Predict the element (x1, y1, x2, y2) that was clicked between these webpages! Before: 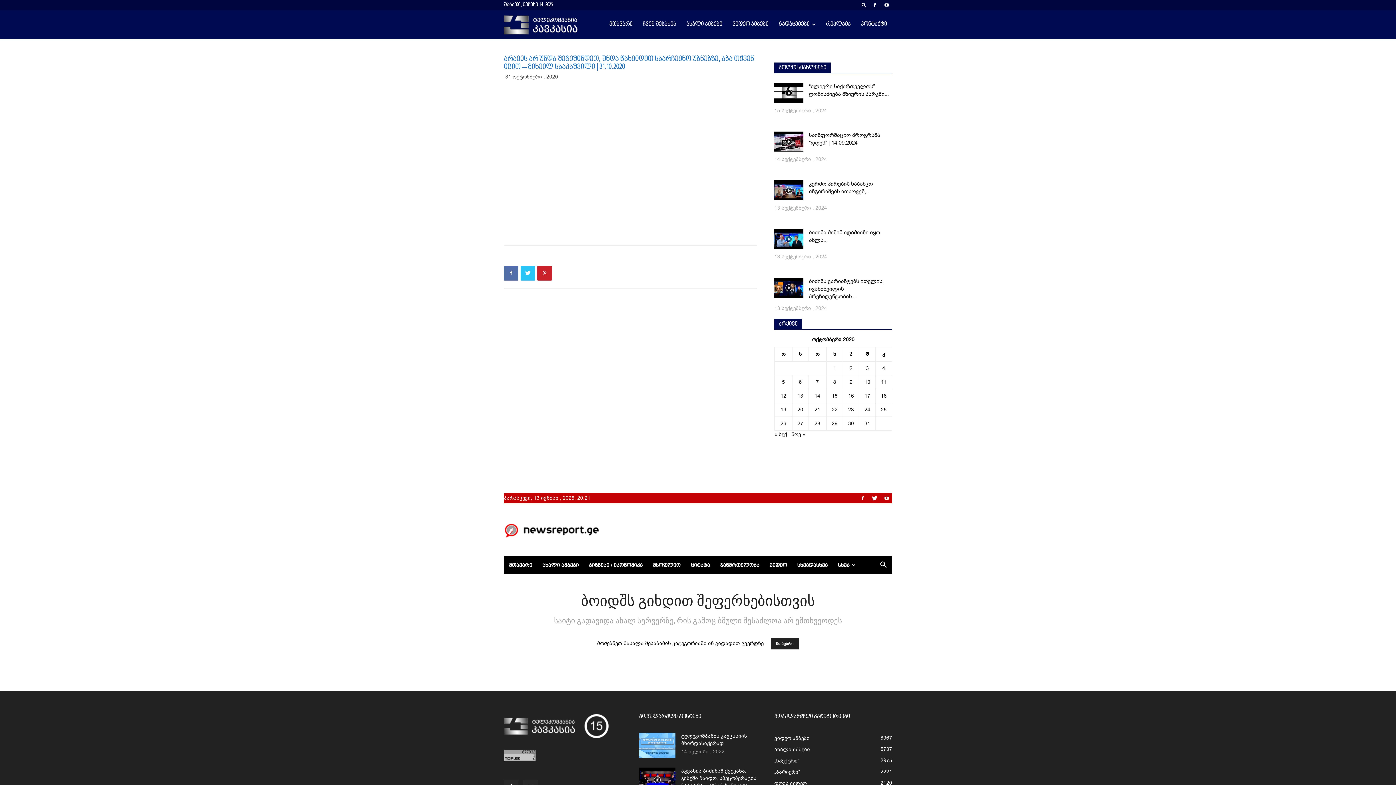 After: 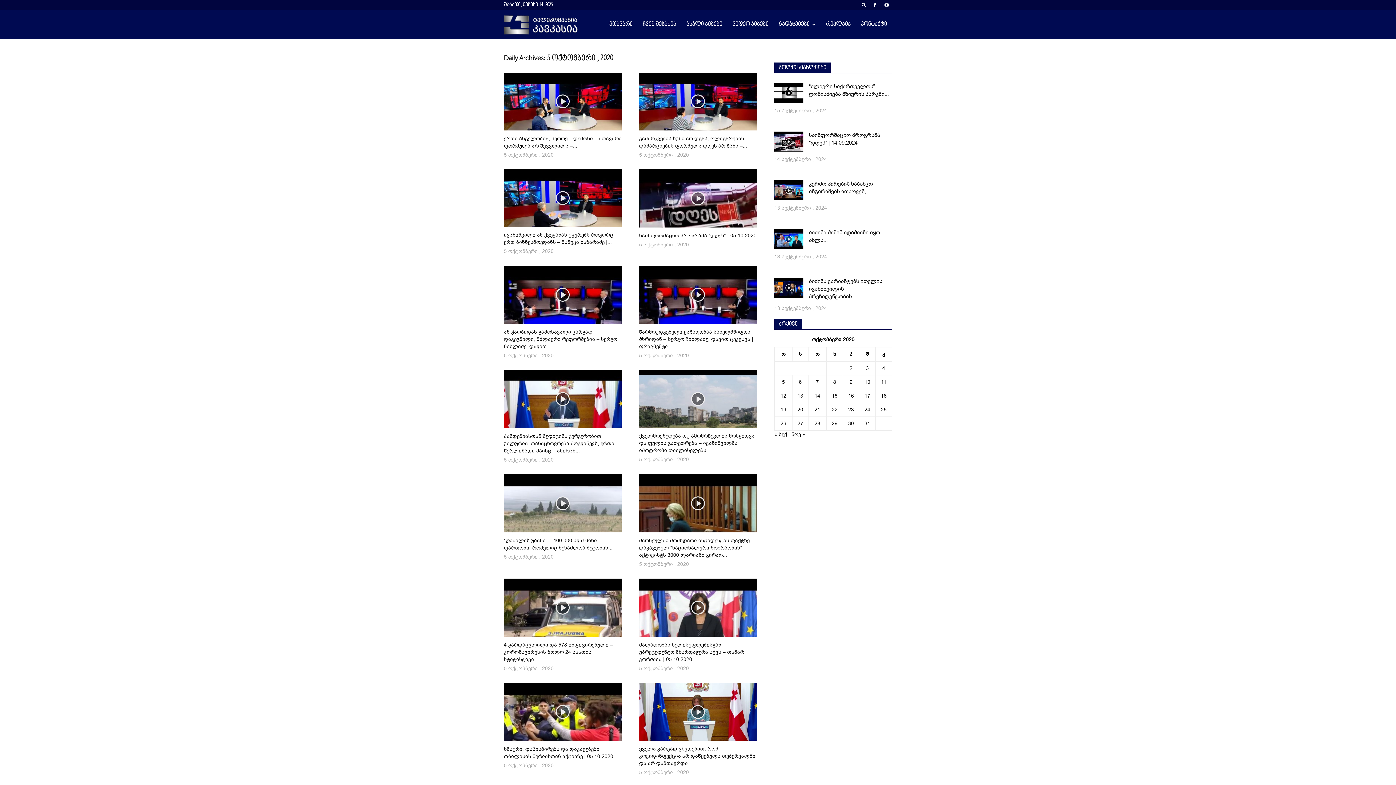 Action: label: ჩანაწერები გამოქვეყნებულია: October 5, 2020 bbox: (782, 378, 785, 385)